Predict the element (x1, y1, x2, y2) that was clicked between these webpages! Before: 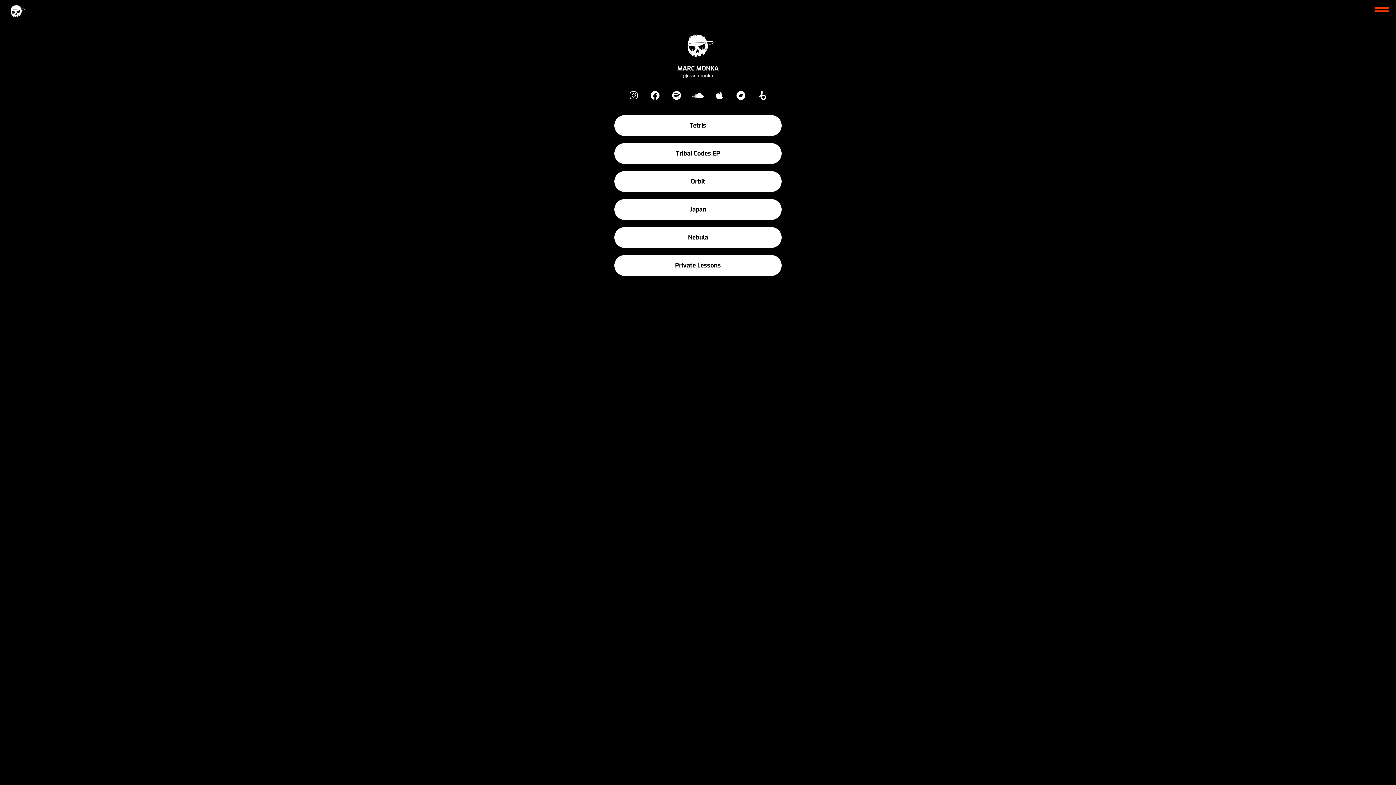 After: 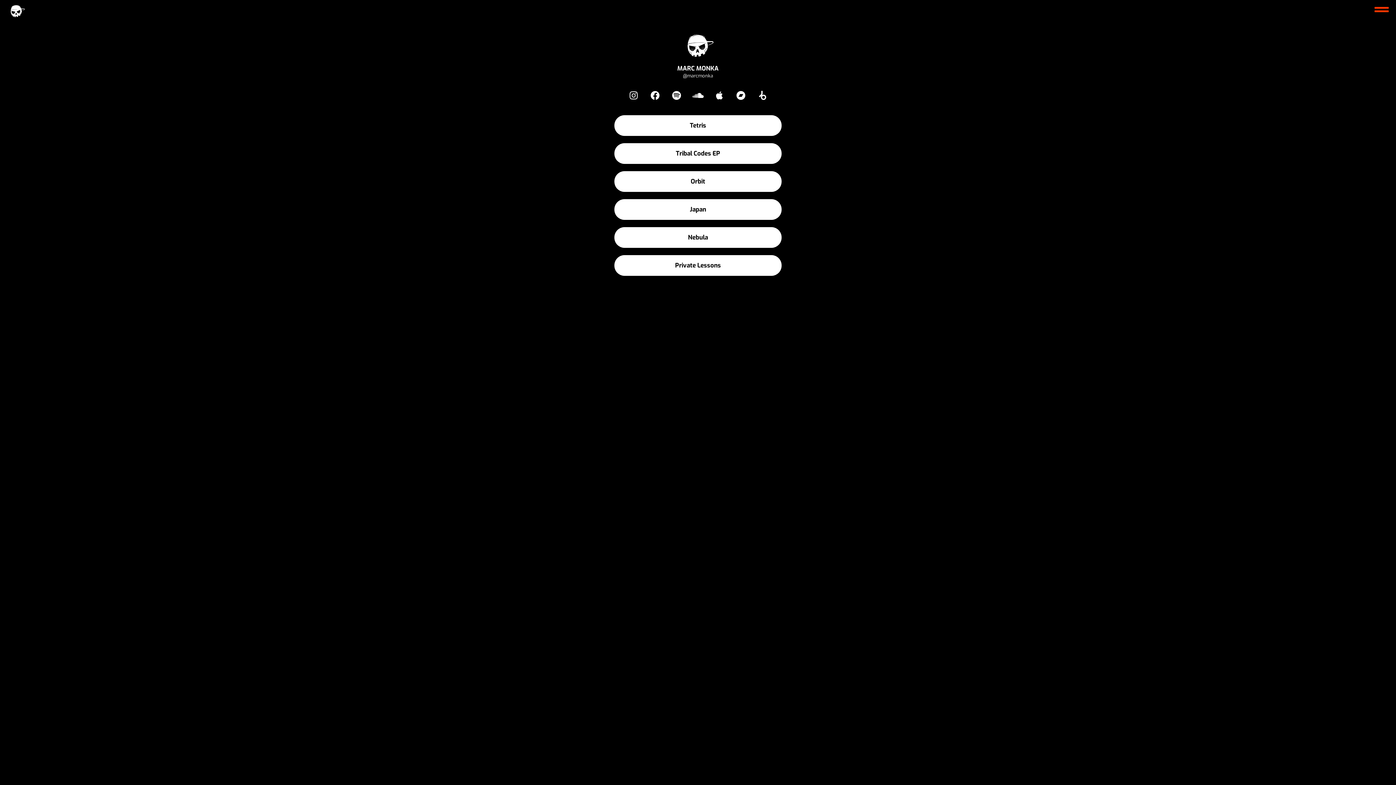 Action: bbox: (7, 1, 25, 20)